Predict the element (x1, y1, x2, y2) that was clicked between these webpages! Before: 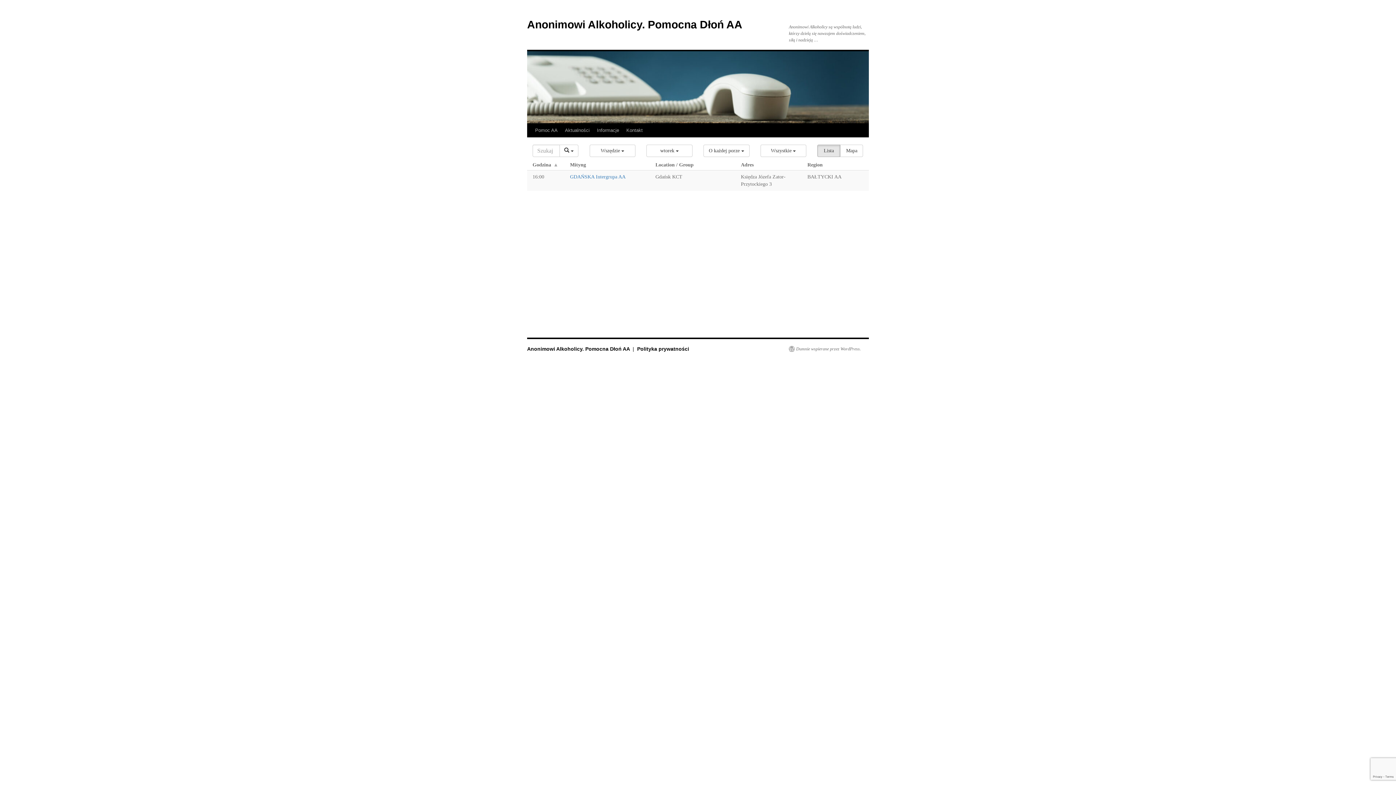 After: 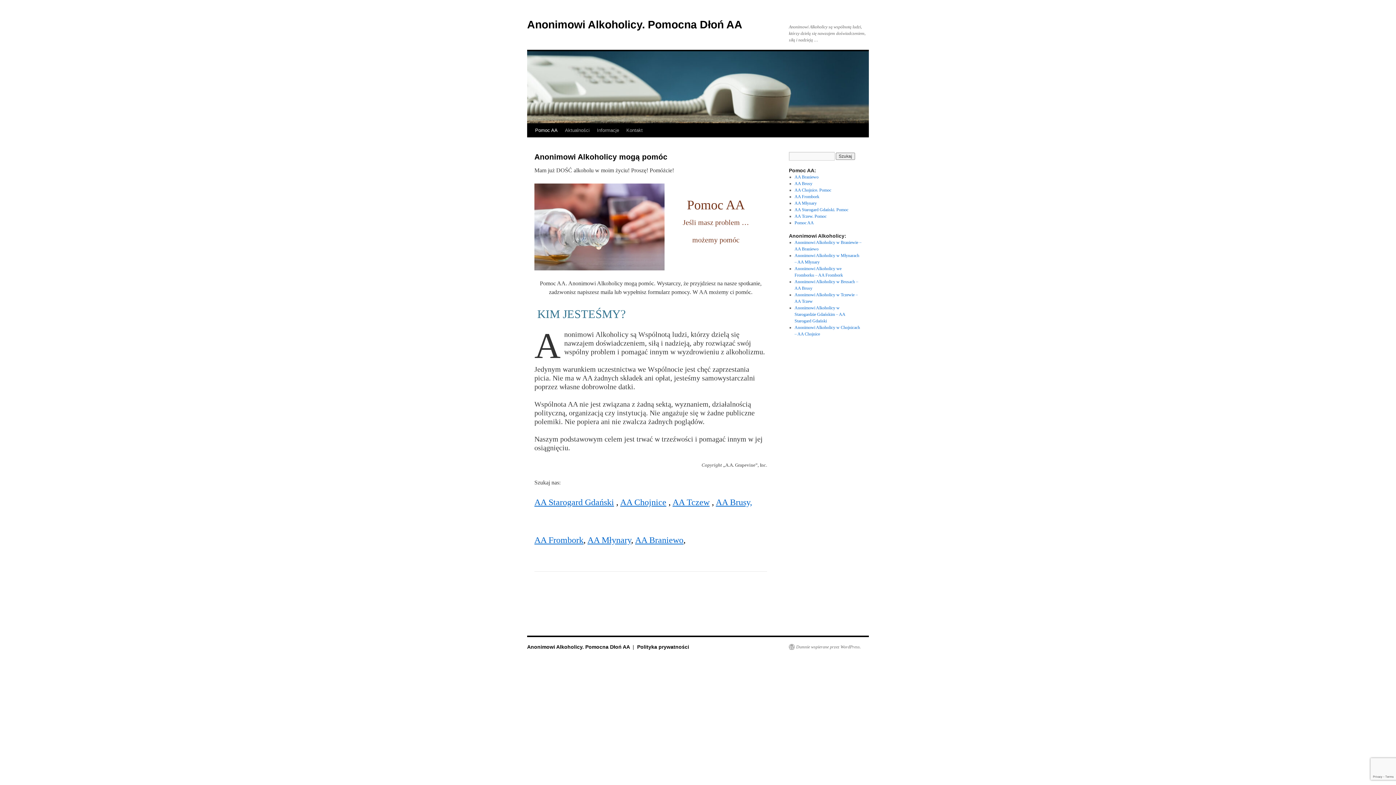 Action: label: Pomoc AA bbox: (531, 123, 561, 137)